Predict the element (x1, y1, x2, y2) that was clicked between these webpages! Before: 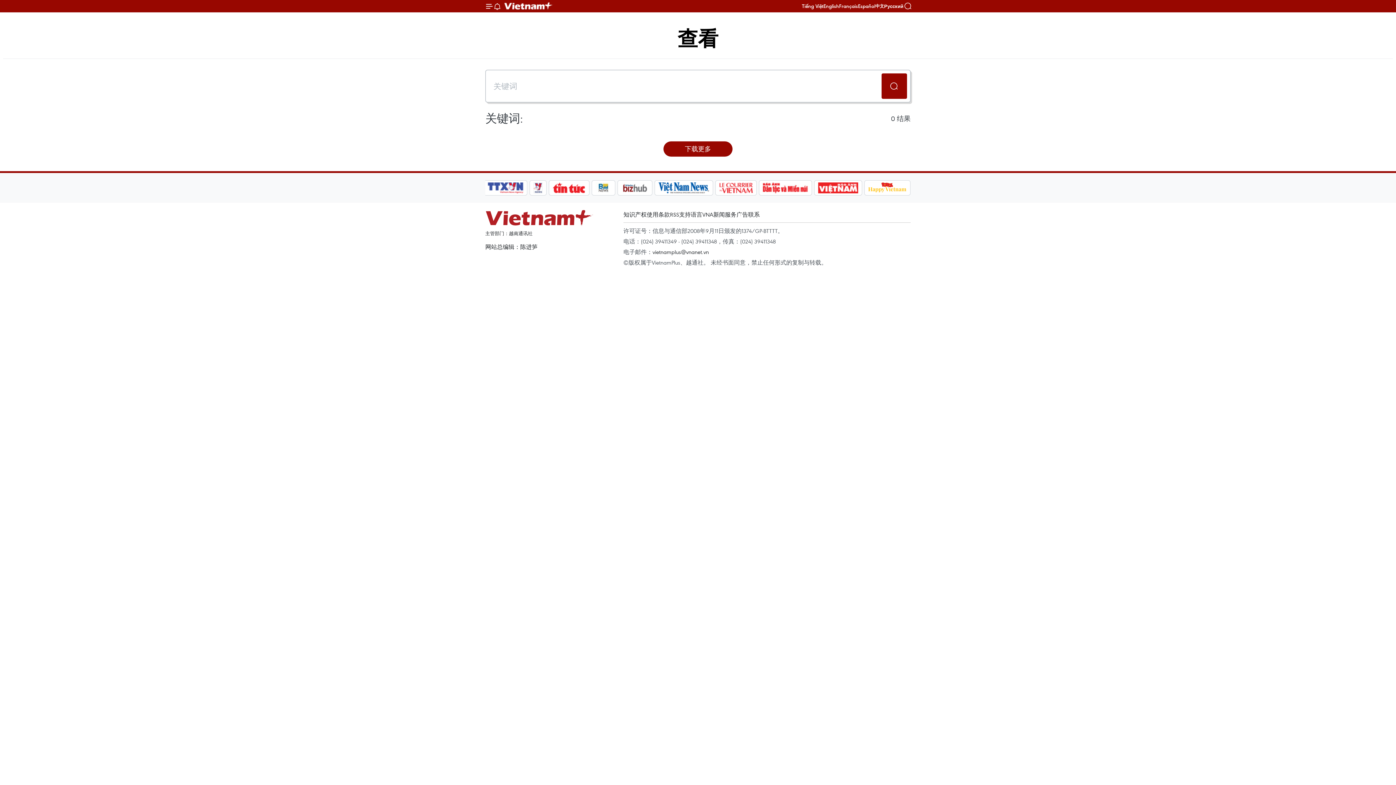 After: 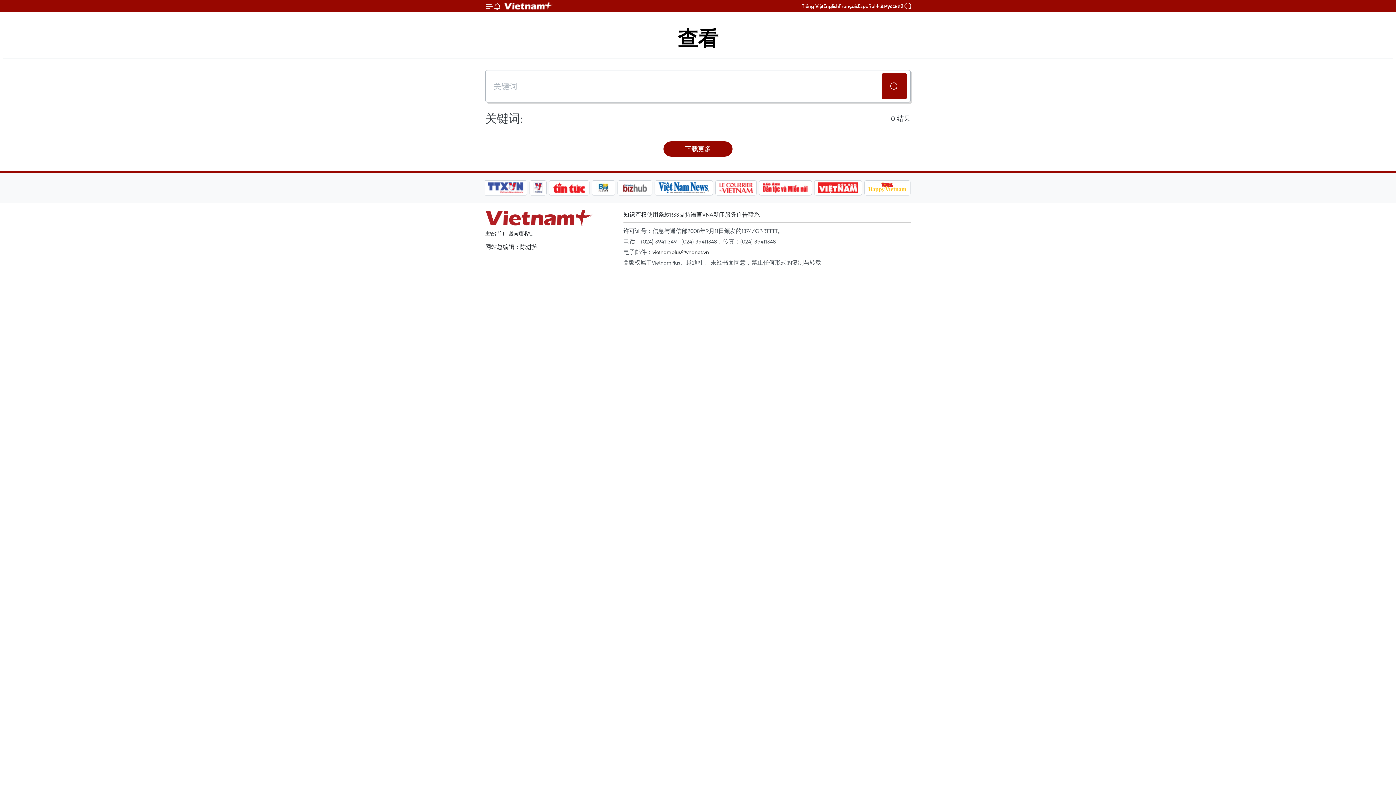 Action: bbox: (715, 180, 756, 195)